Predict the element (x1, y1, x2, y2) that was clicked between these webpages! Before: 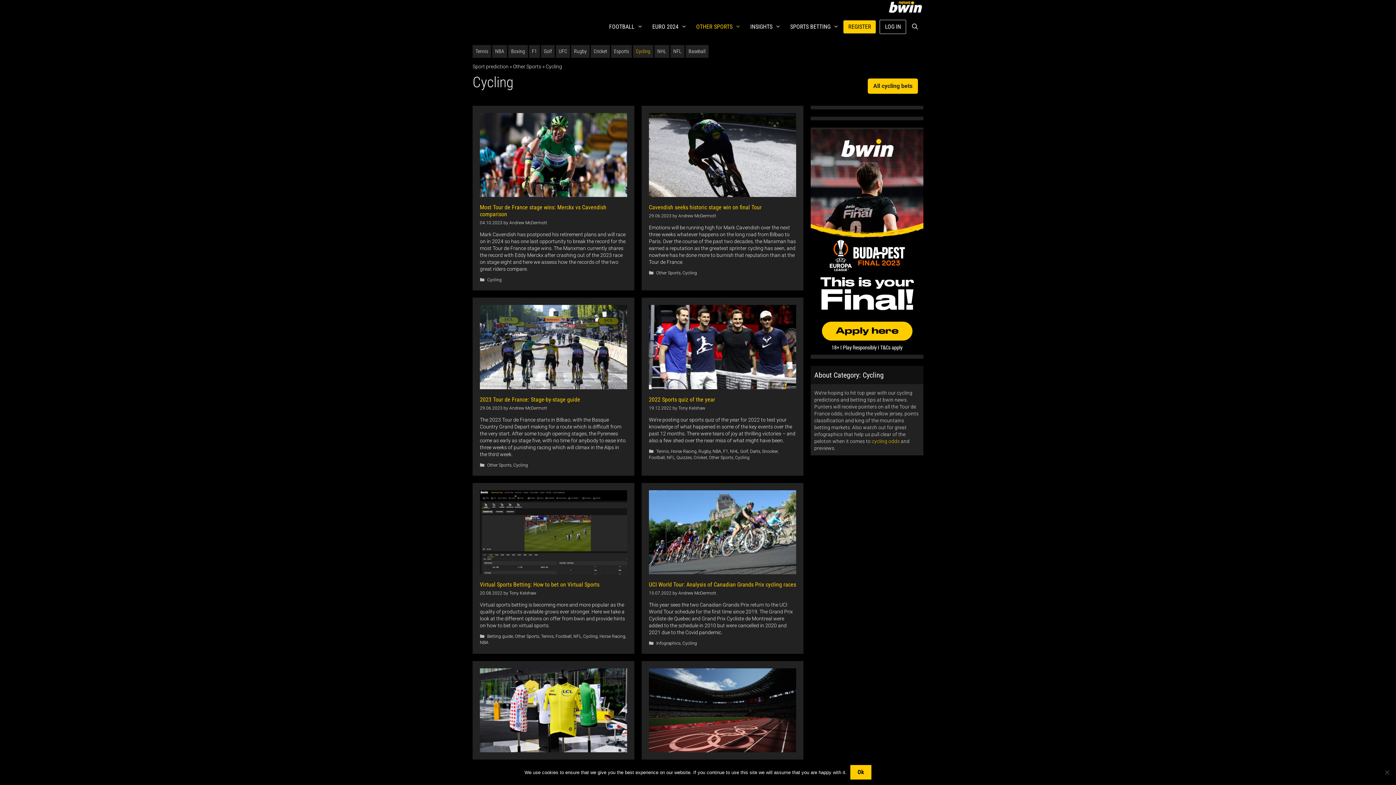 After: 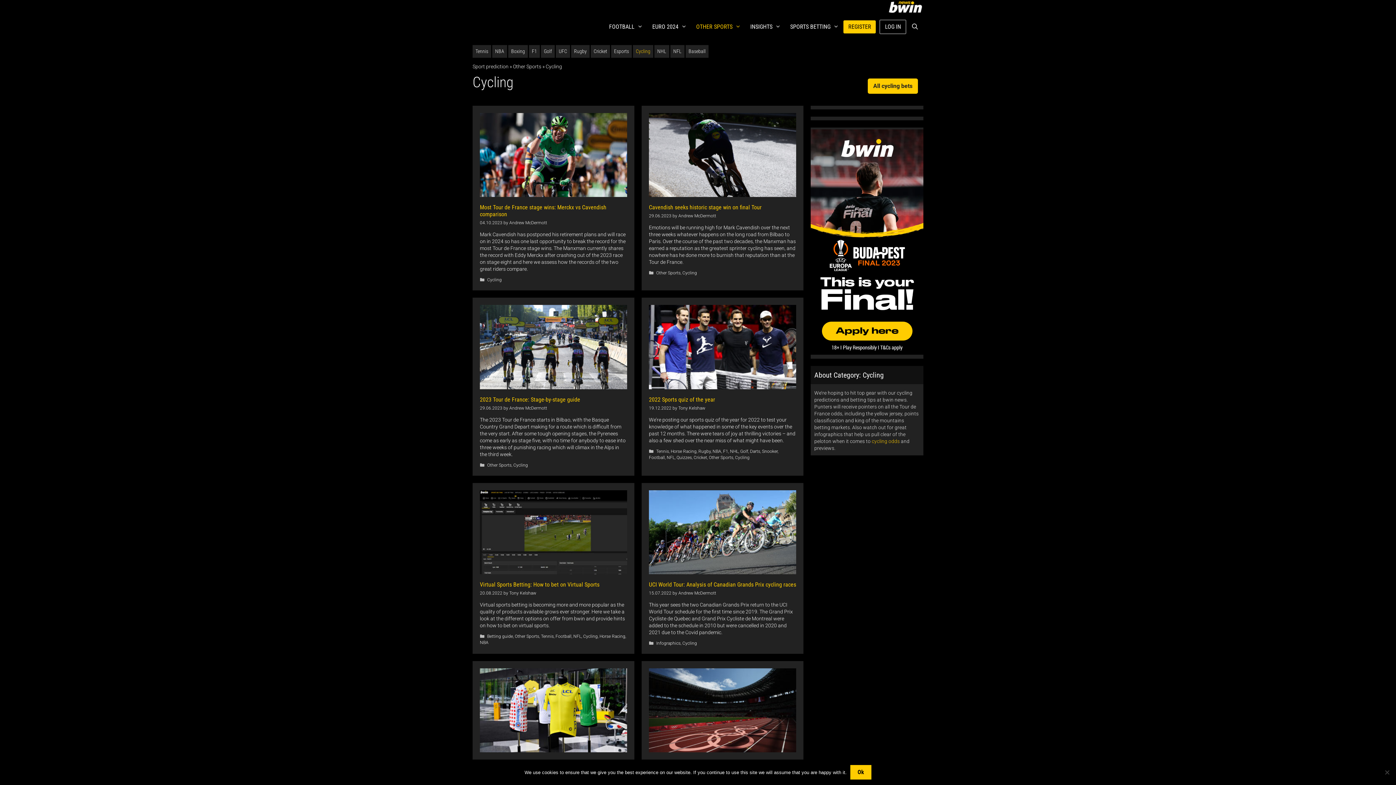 Action: bbox: (735, 455, 749, 460) label: Cycling